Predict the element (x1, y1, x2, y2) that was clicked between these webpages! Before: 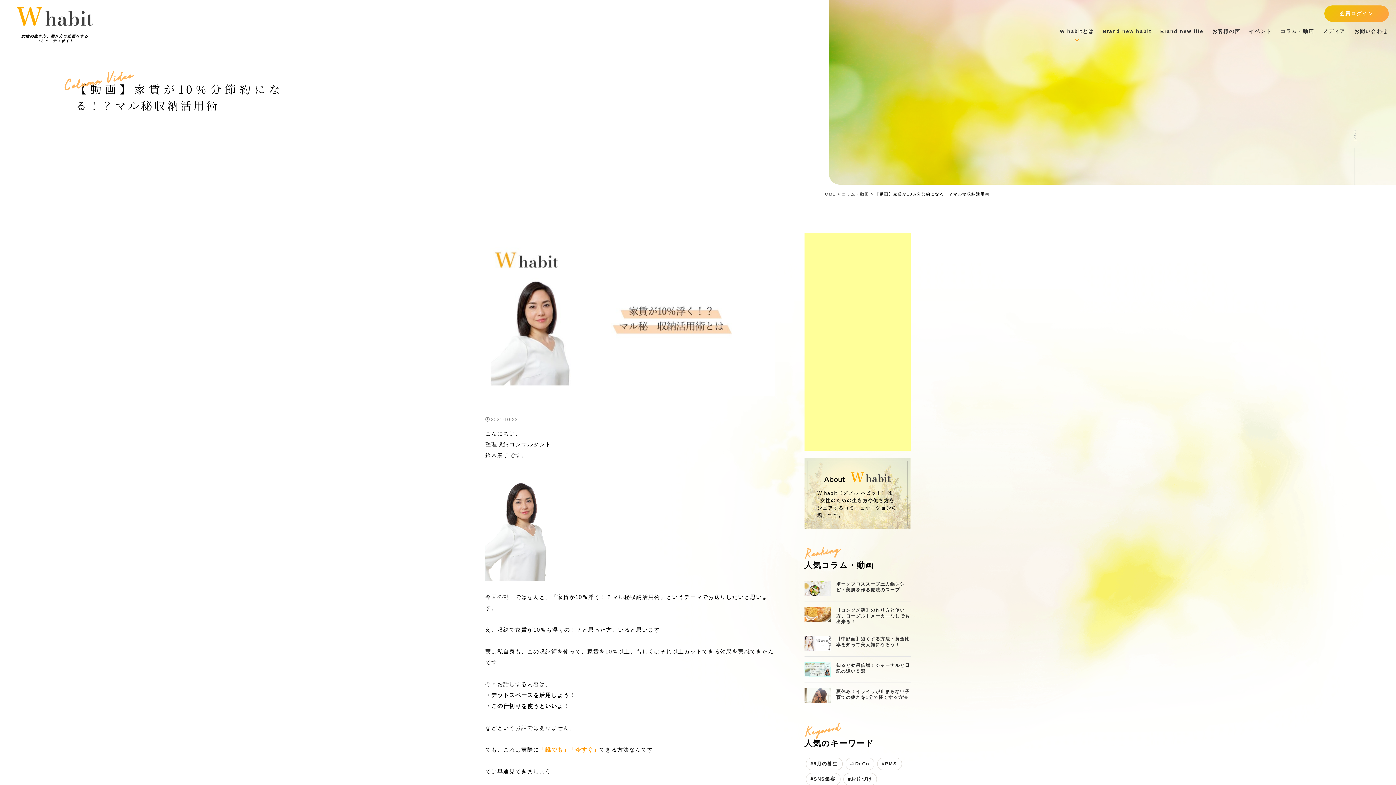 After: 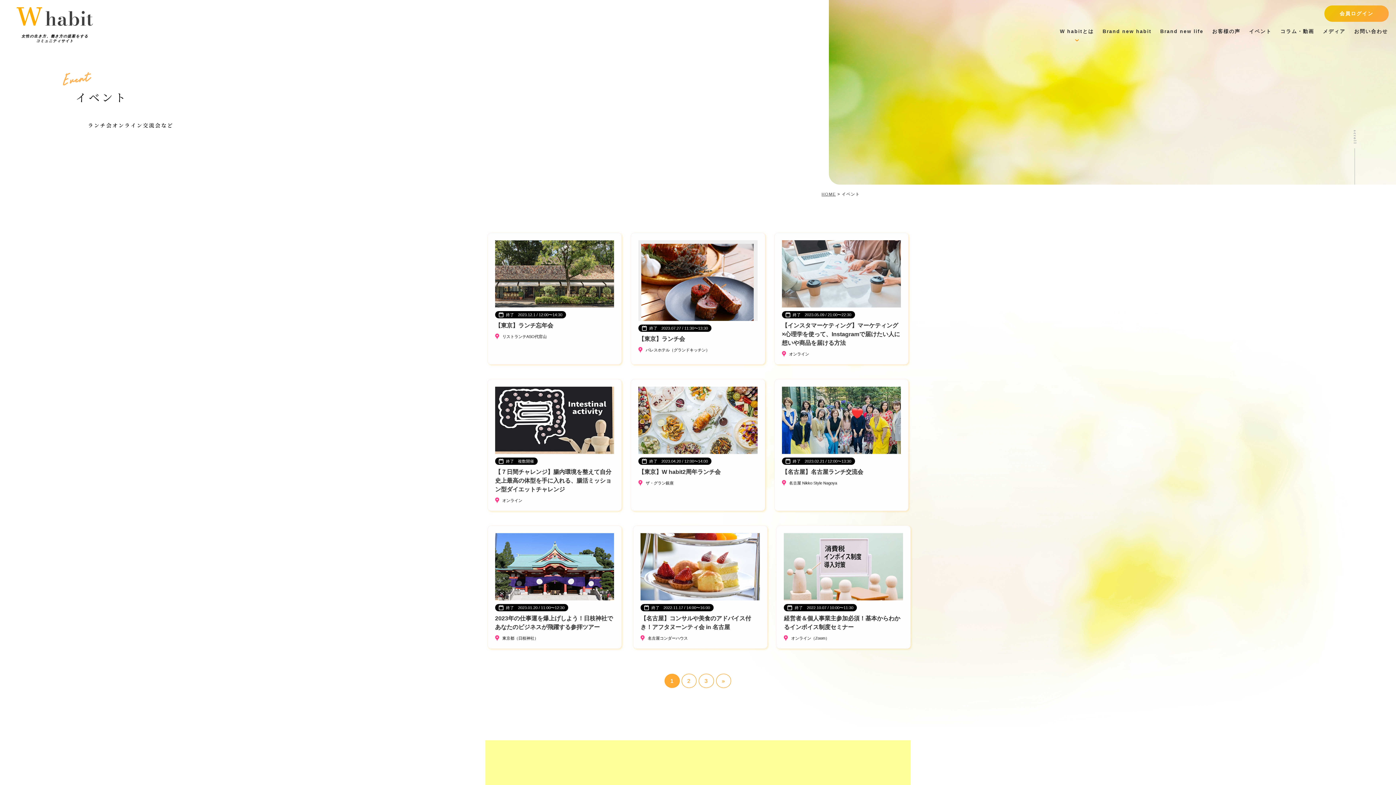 Action: label: イベント bbox: (1245, 29, 1276, 33)